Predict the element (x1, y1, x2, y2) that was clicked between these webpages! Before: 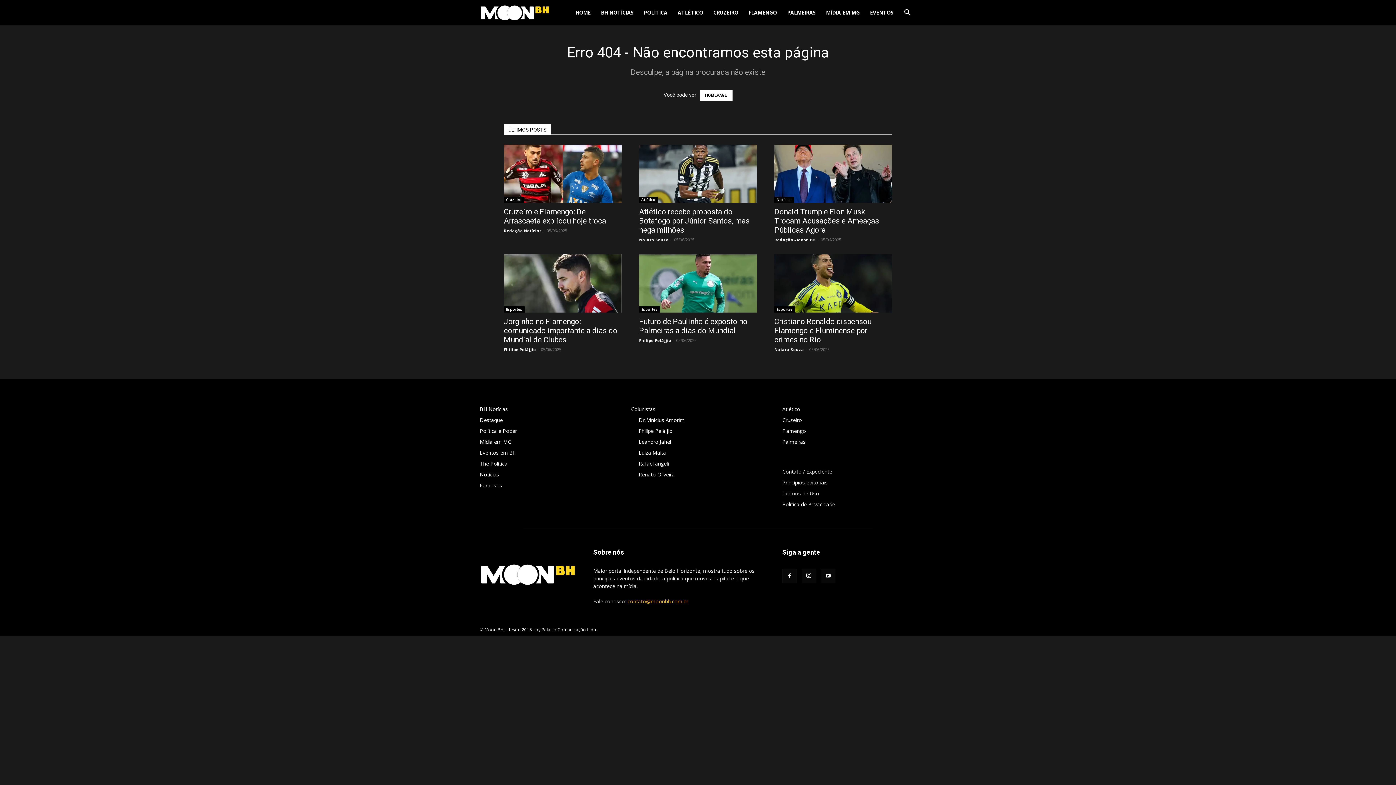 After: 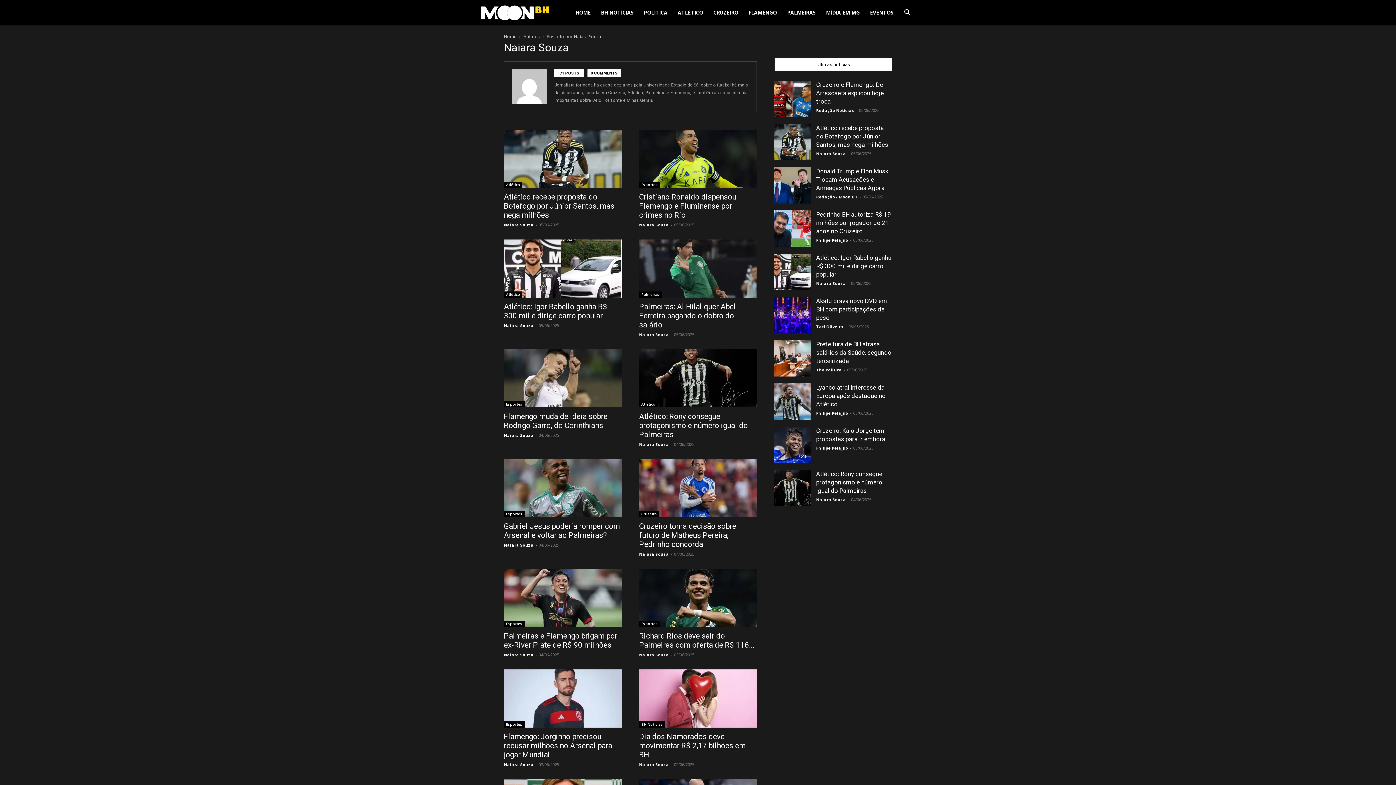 Action: label: Naiara Souza bbox: (639, 237, 669, 242)